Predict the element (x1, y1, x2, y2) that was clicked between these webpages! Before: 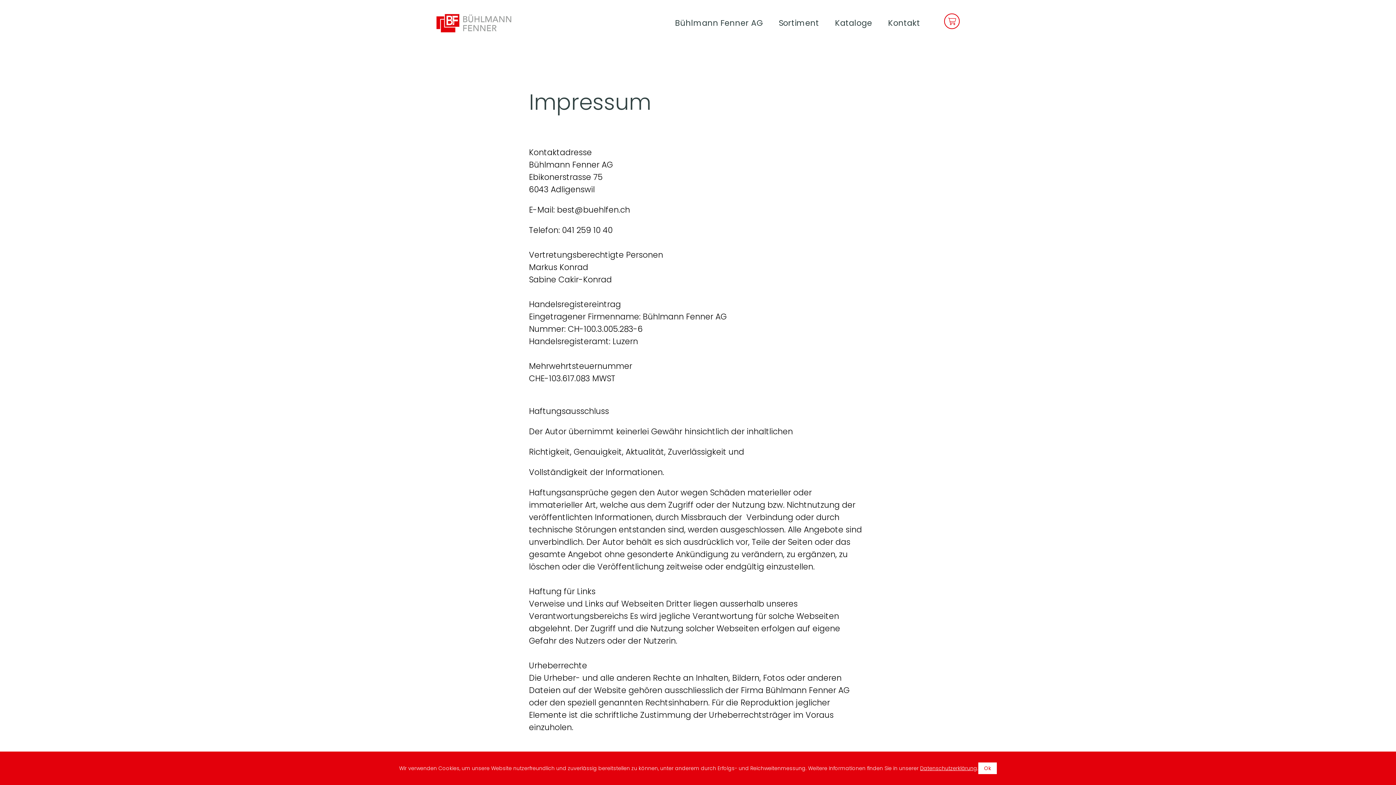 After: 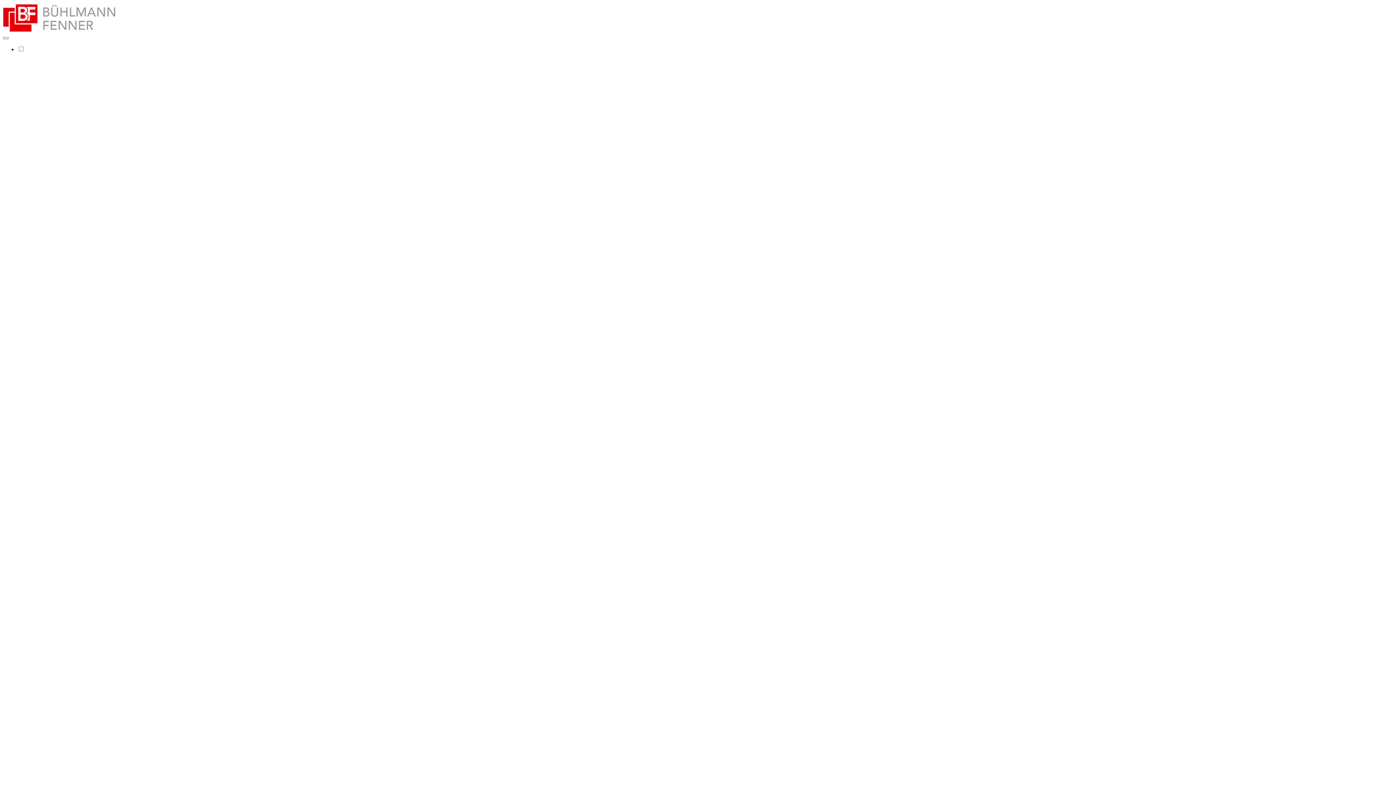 Action: label: Datenschutzerklärung bbox: (920, 765, 977, 772)